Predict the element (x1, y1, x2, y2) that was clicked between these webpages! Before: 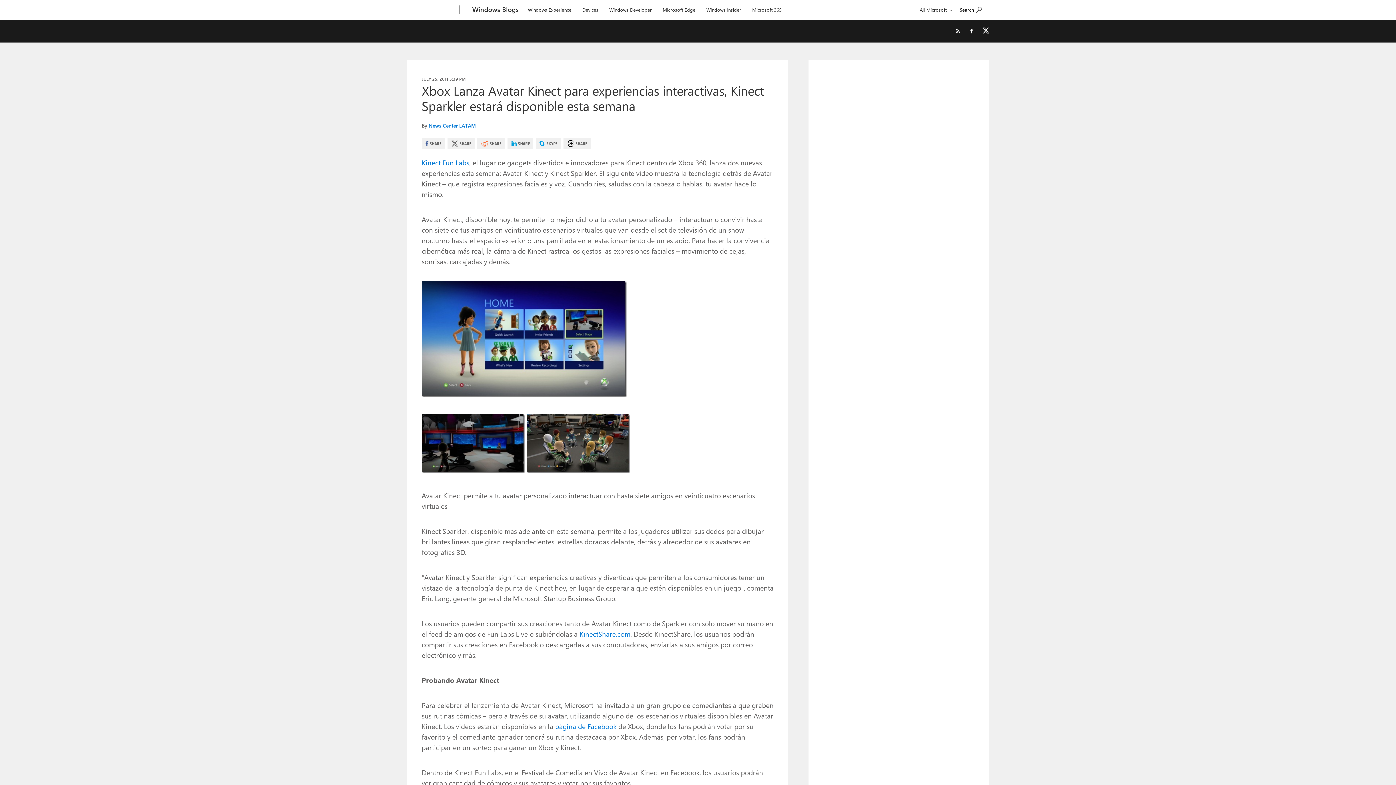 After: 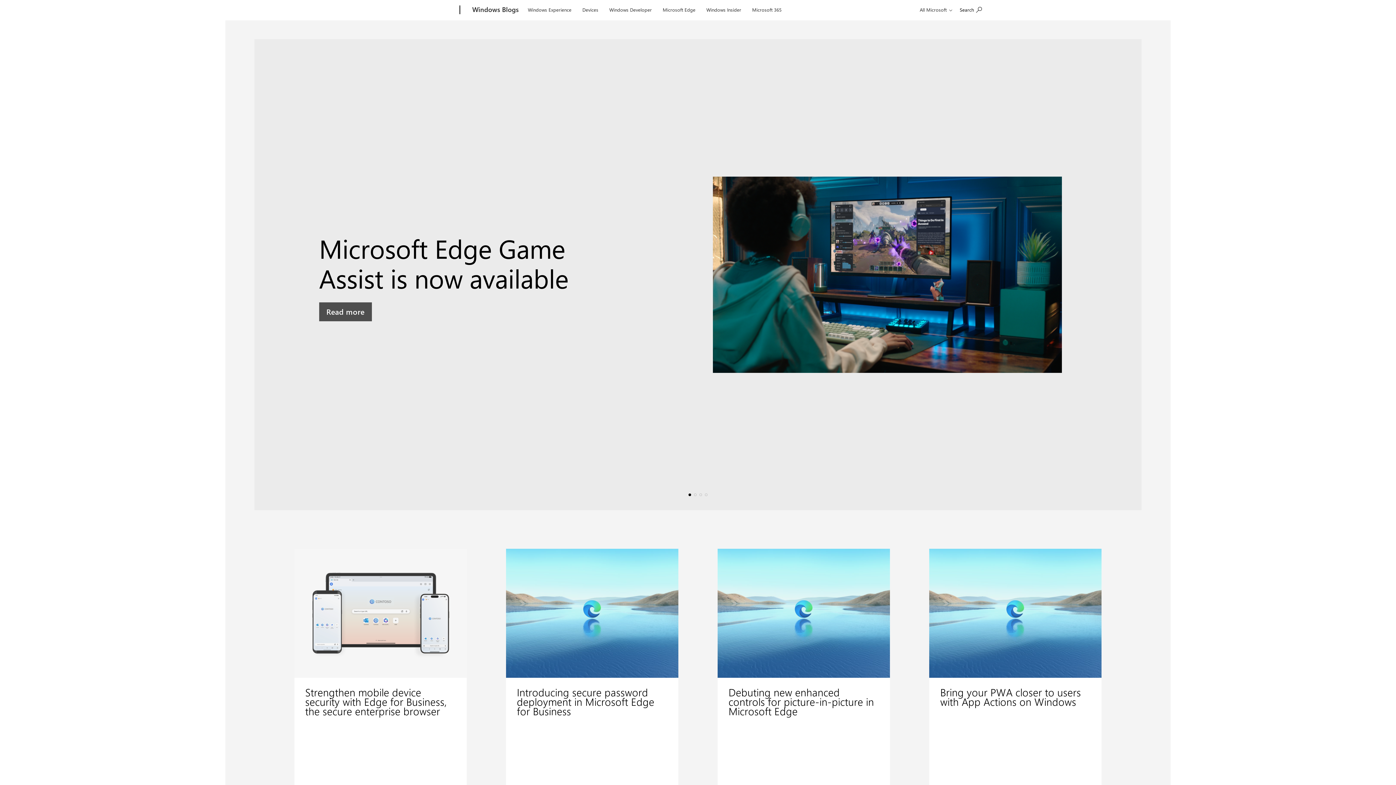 Action: label: Microsoft Edge bbox: (659, 0, 698, 17)